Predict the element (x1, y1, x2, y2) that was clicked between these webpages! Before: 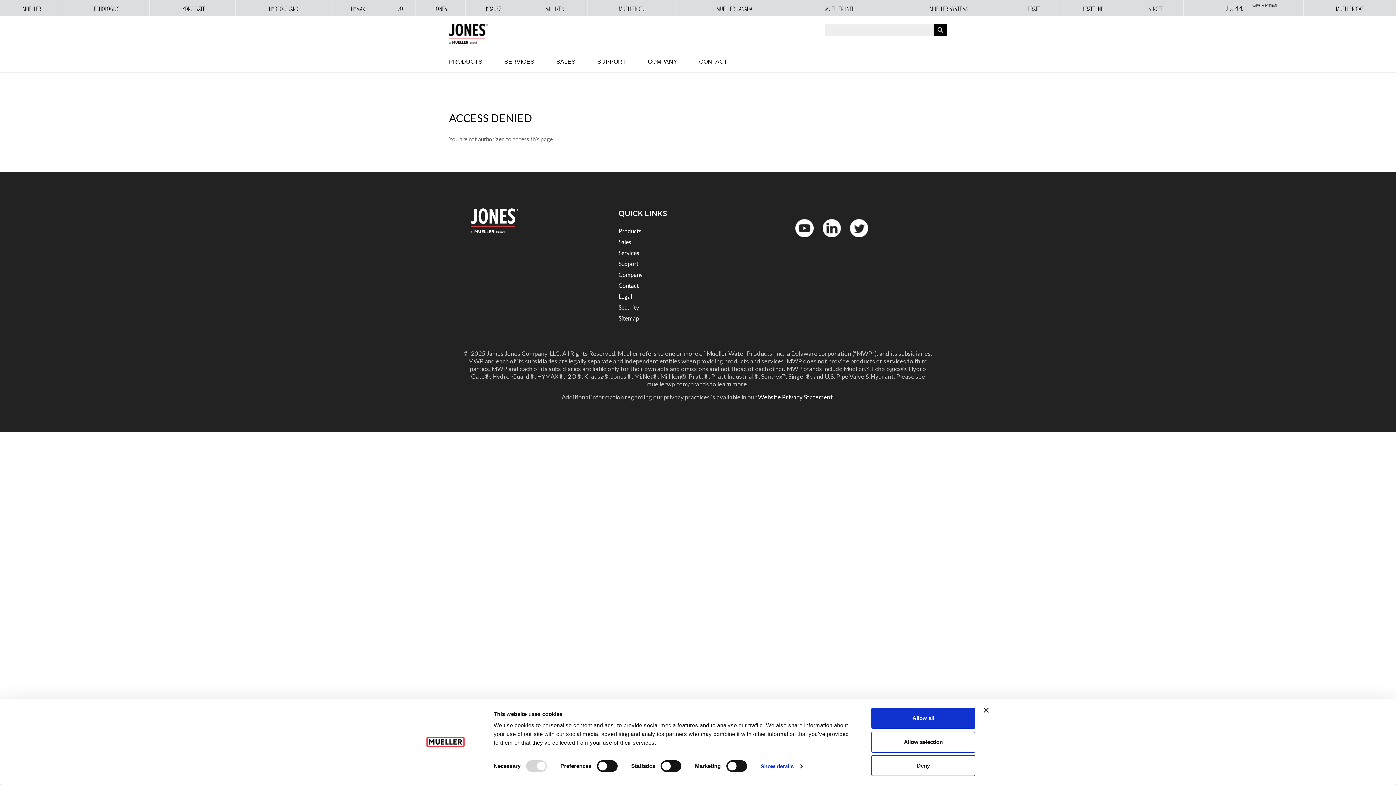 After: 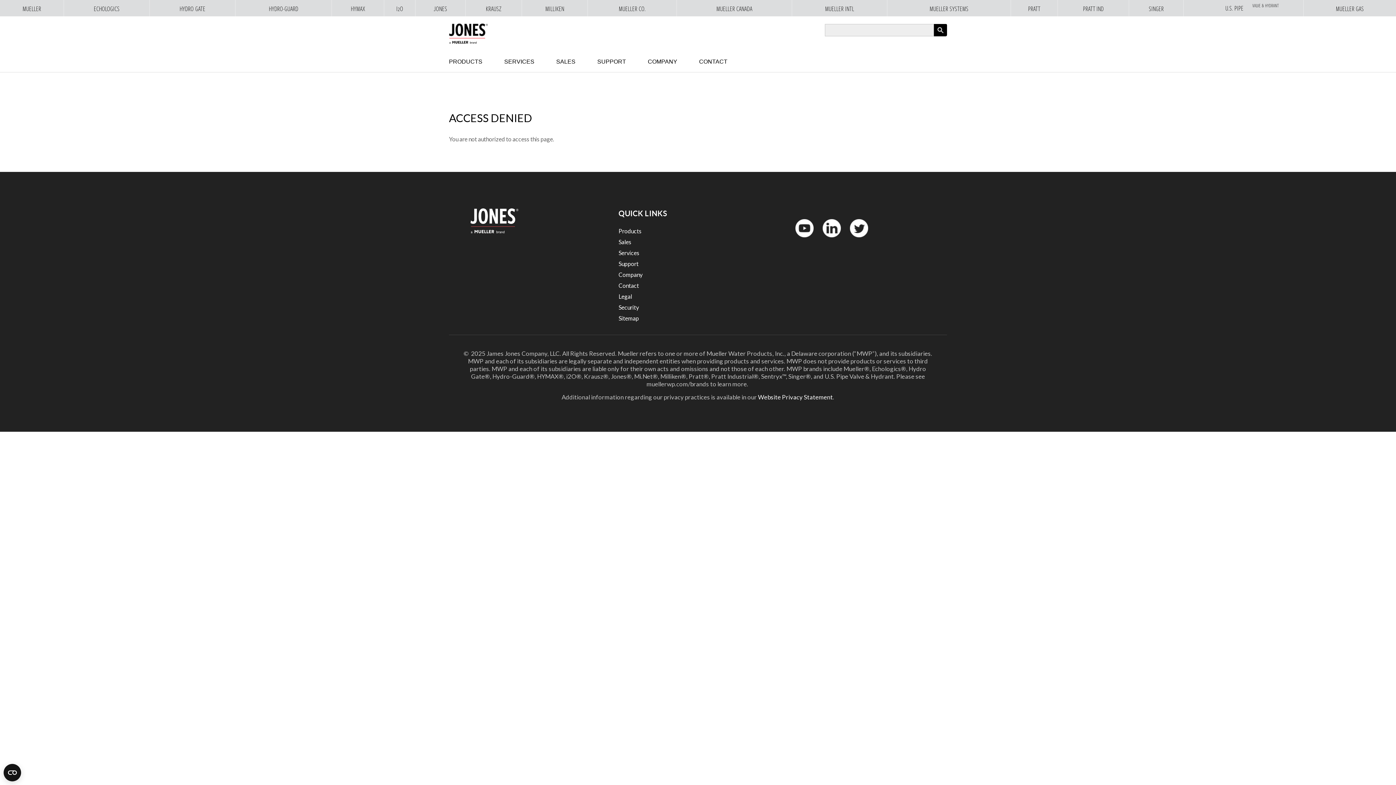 Action: bbox: (871, 755, 975, 776) label: Deny